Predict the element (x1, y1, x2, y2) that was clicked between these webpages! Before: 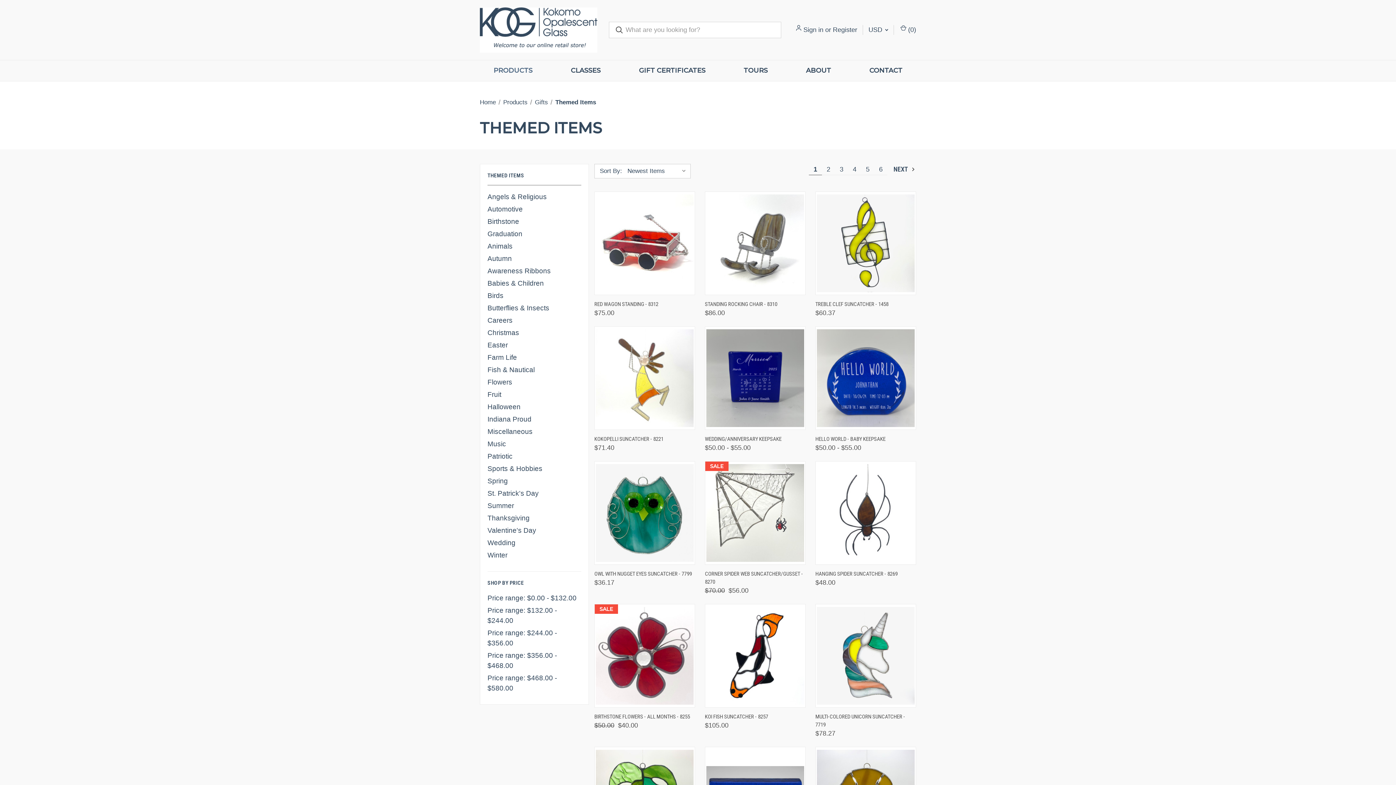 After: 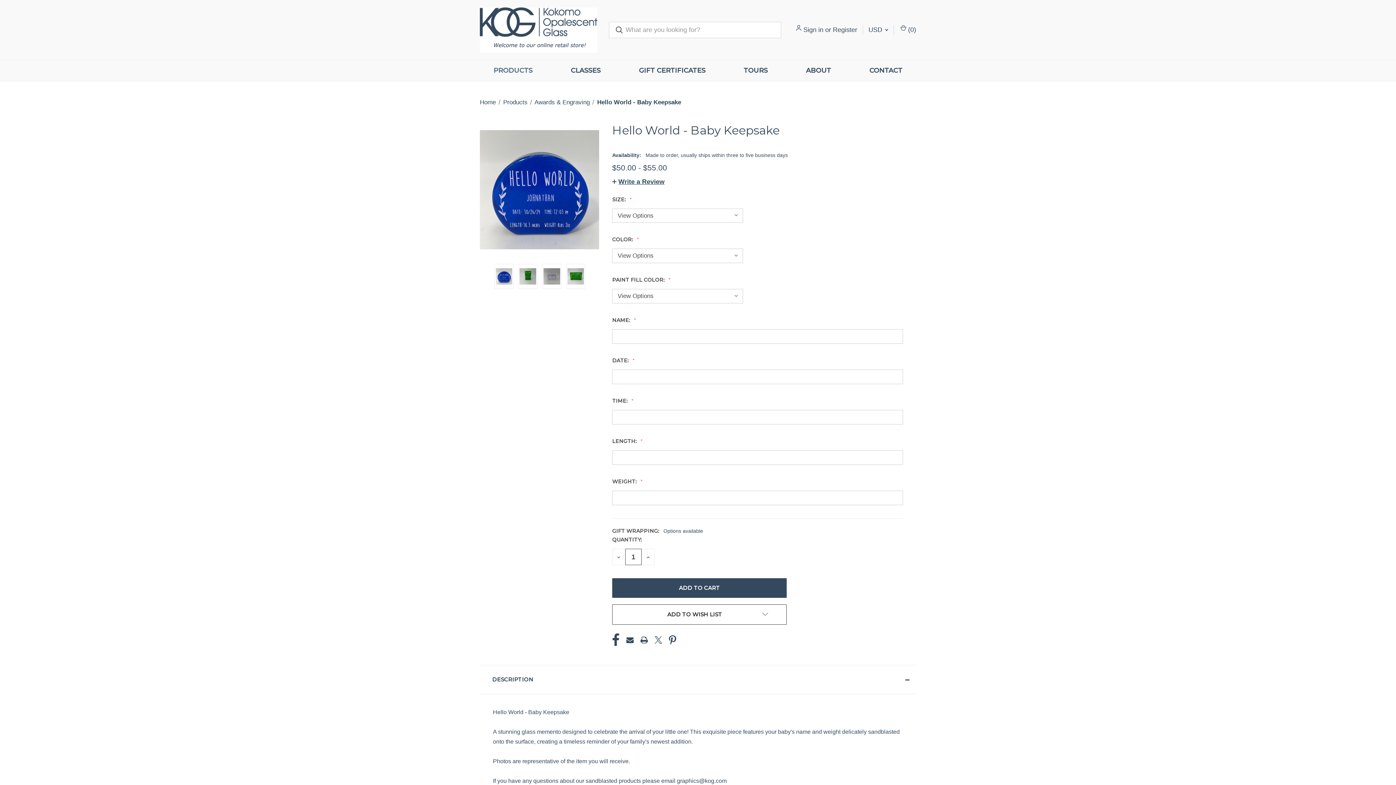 Action: bbox: (817, 327, 914, 428) label: Hello World - Baby Keepsake, Price range from $50.00 to $55.00

